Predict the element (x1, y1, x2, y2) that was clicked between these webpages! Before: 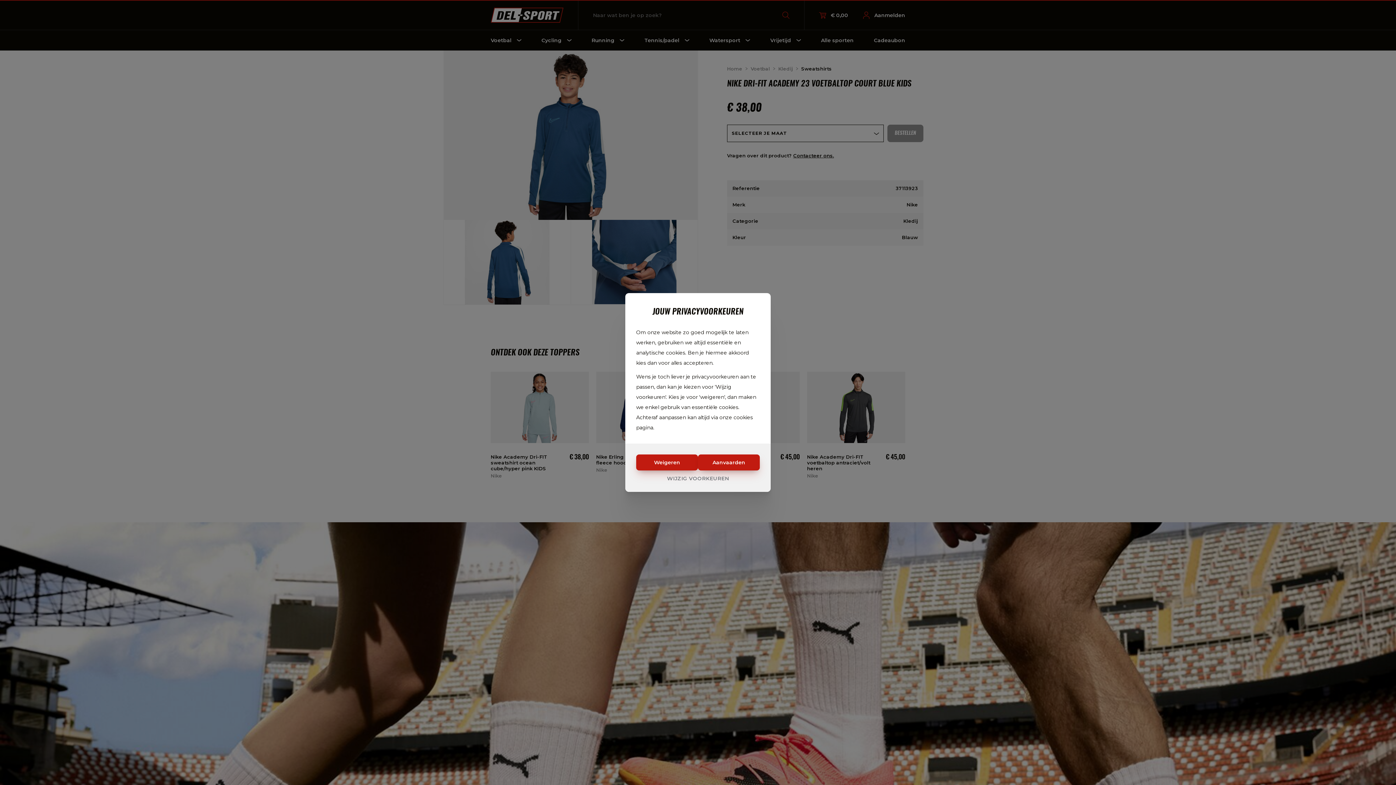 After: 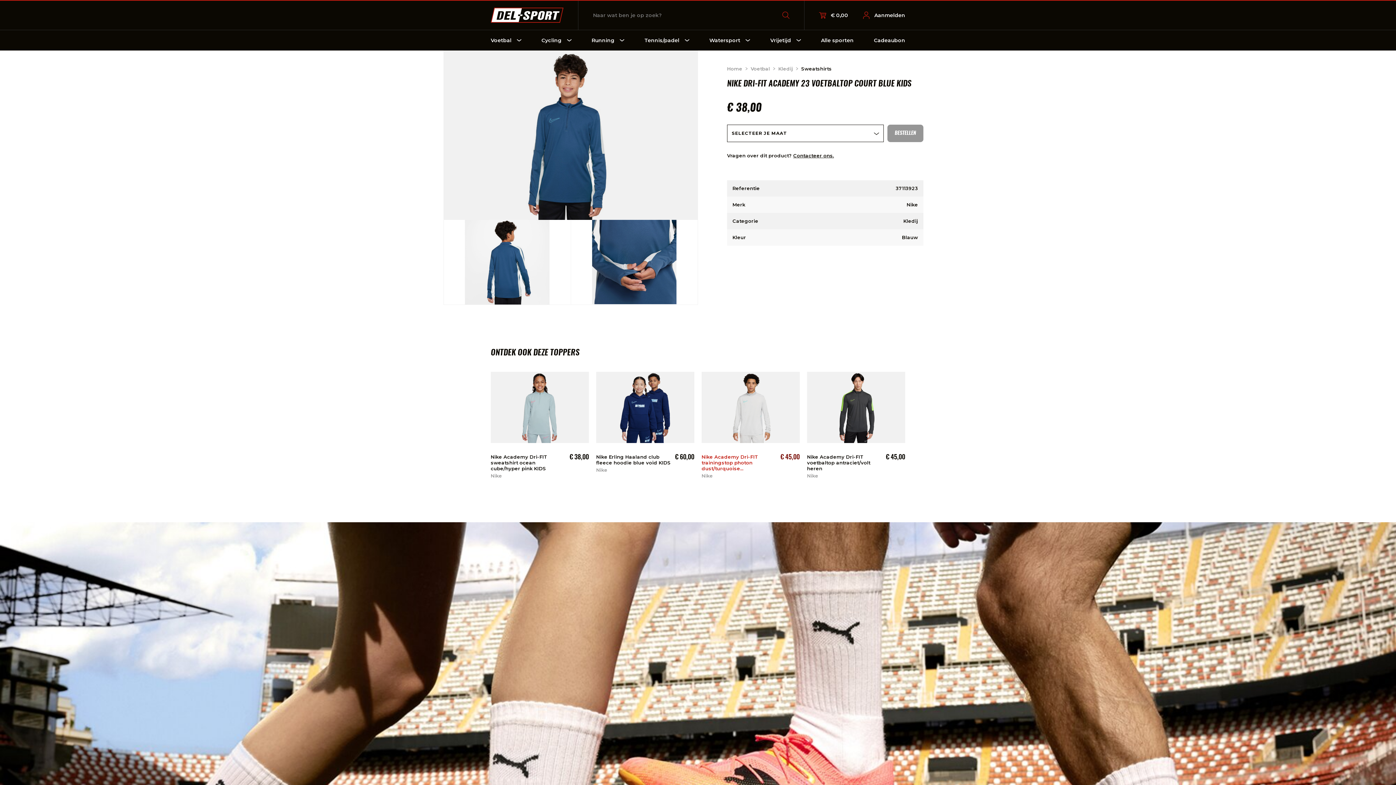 Action: label: Aanvaarden bbox: (698, 454, 760, 470)